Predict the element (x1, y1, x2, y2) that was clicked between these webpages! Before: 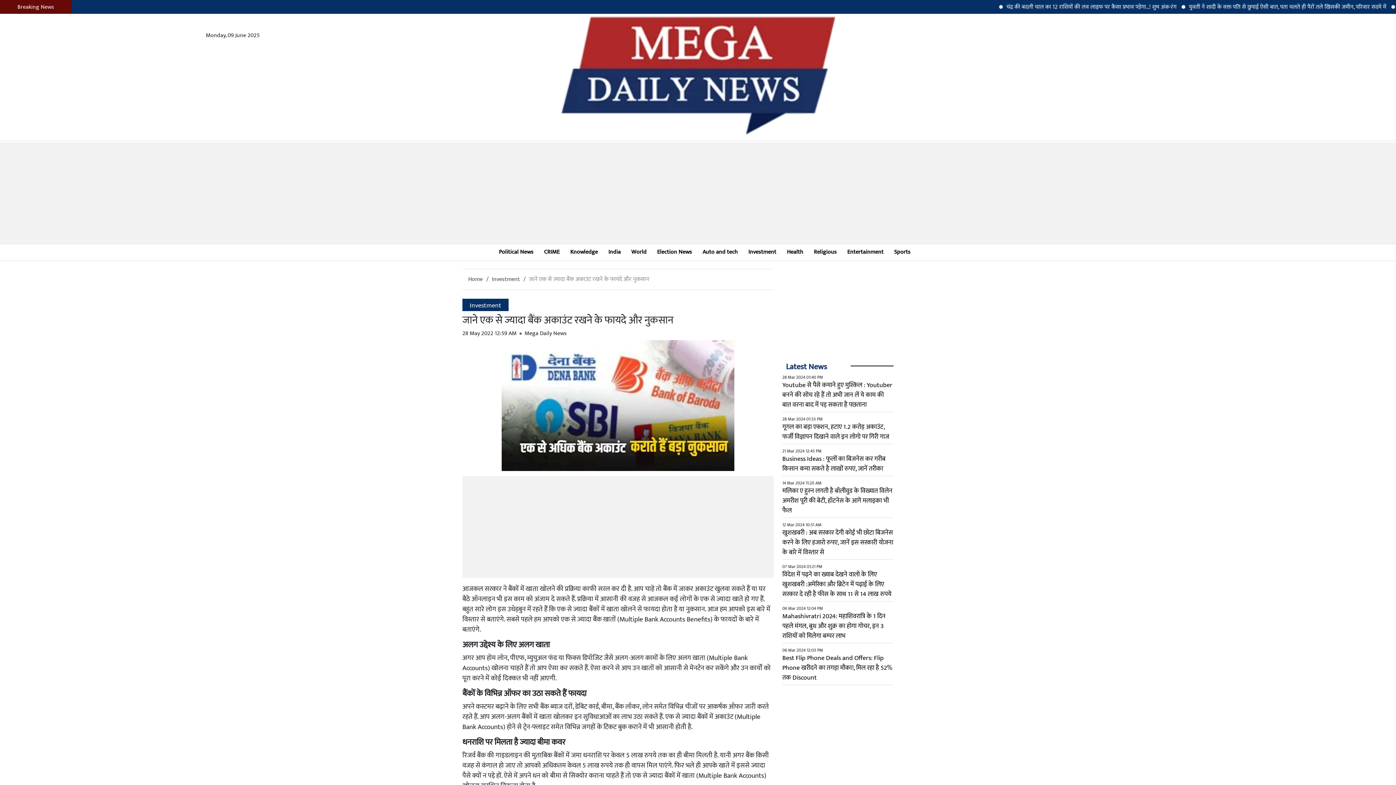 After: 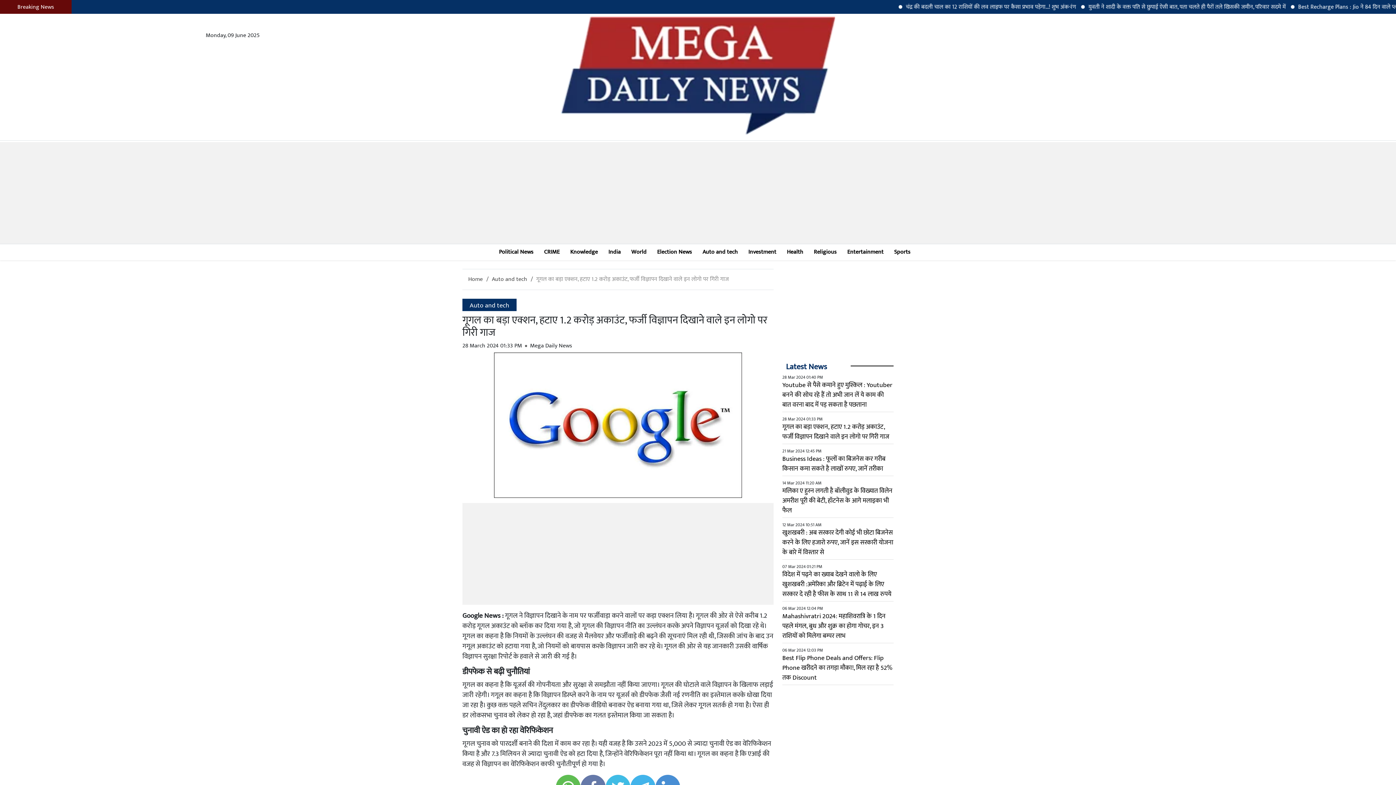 Action: bbox: (782, 421, 889, 442) label: गूगल का बड़ा एक्शन, हटाए 1.2 करोड़ अकाउंट, फर्जी विज्ञापन दिखाने वाले इन लोगो पर गिरी गाज